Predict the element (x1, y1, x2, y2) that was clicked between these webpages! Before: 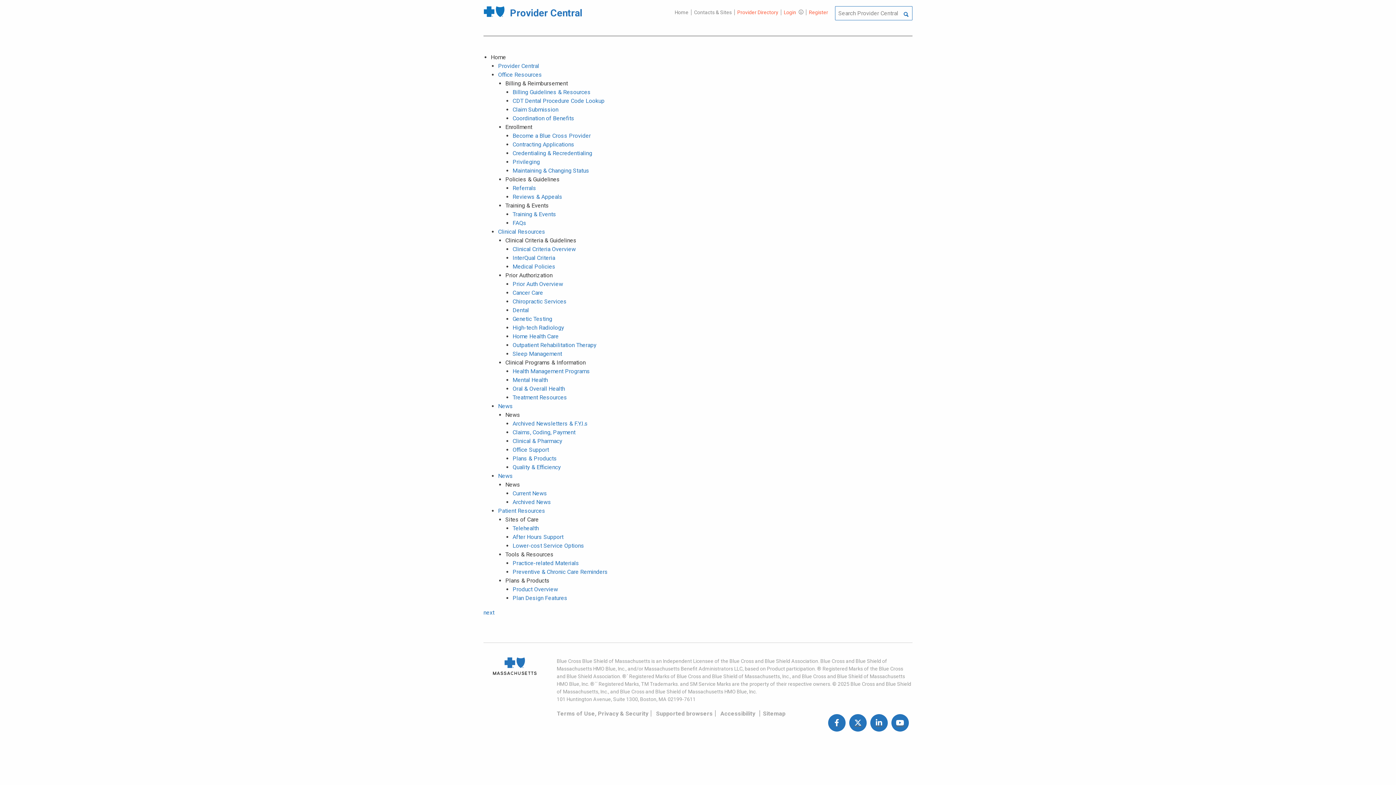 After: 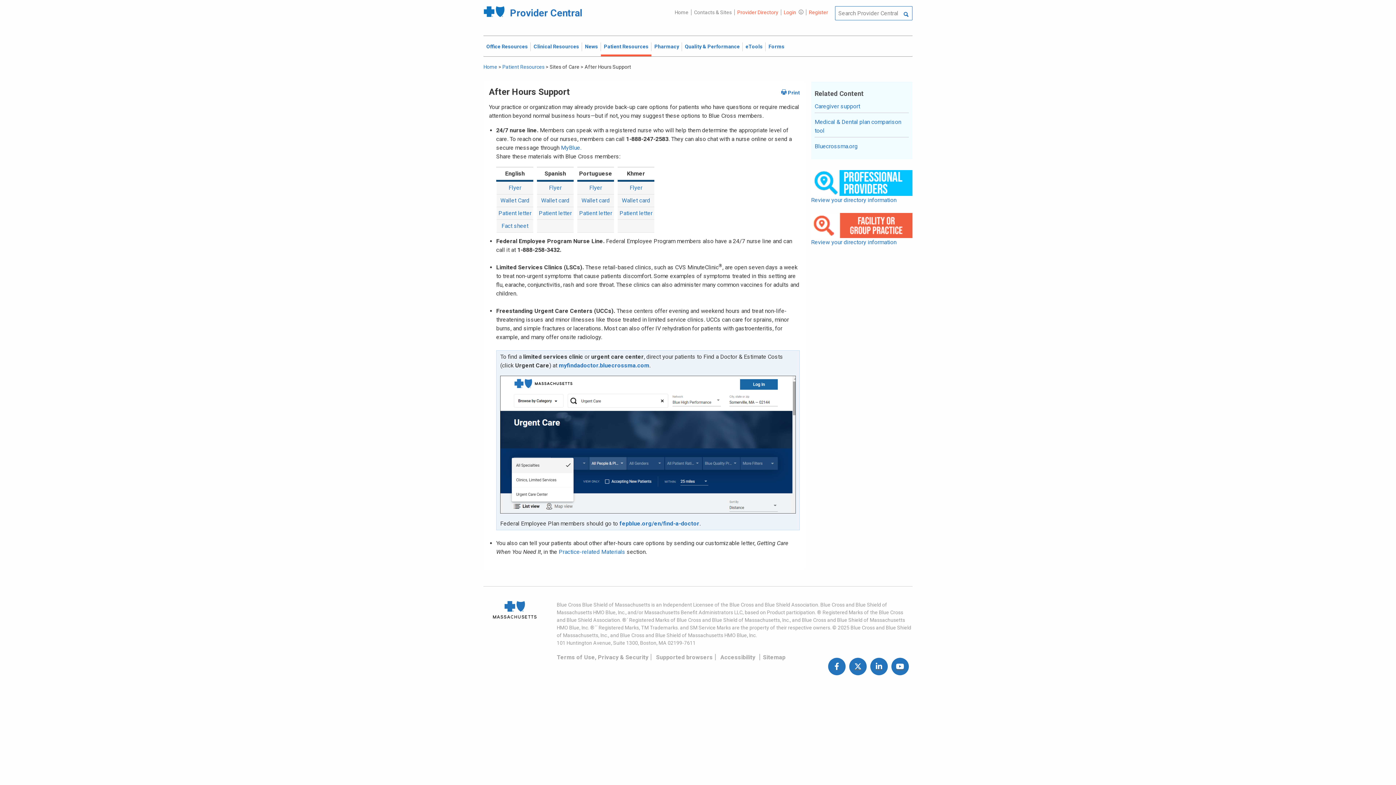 Action: bbox: (512, 533, 563, 540) label: After Hours Support